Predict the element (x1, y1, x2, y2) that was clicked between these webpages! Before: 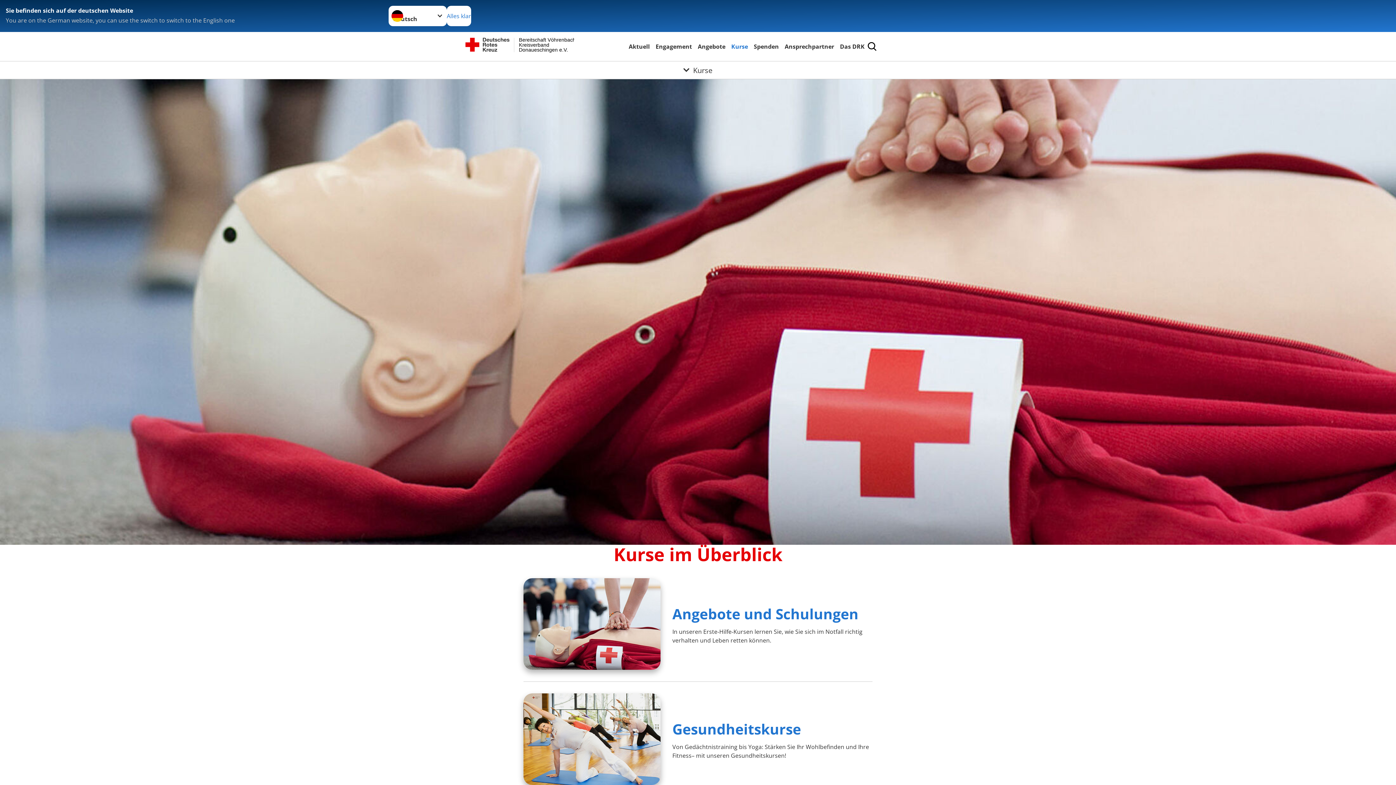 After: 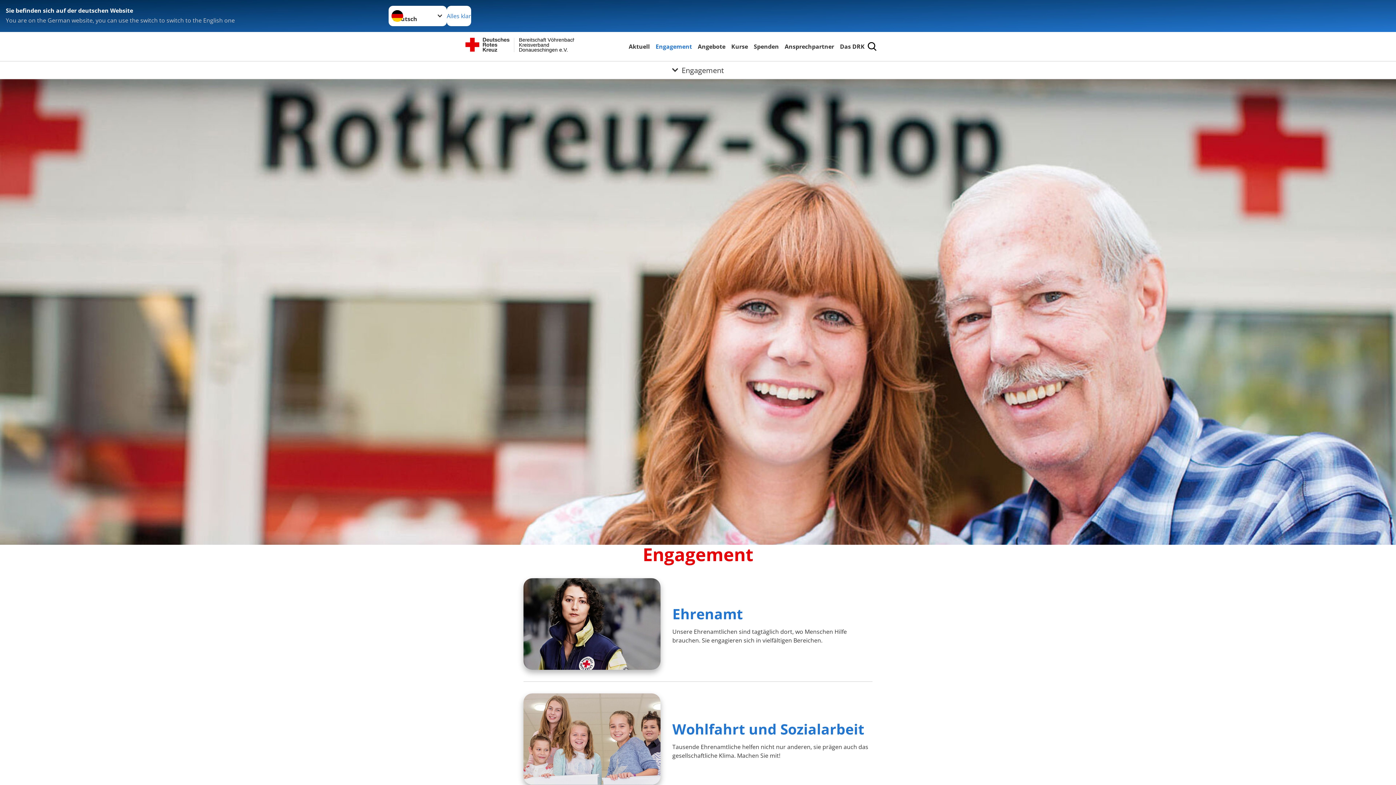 Action: label: Engagement bbox: (654, 41, 693, 51)